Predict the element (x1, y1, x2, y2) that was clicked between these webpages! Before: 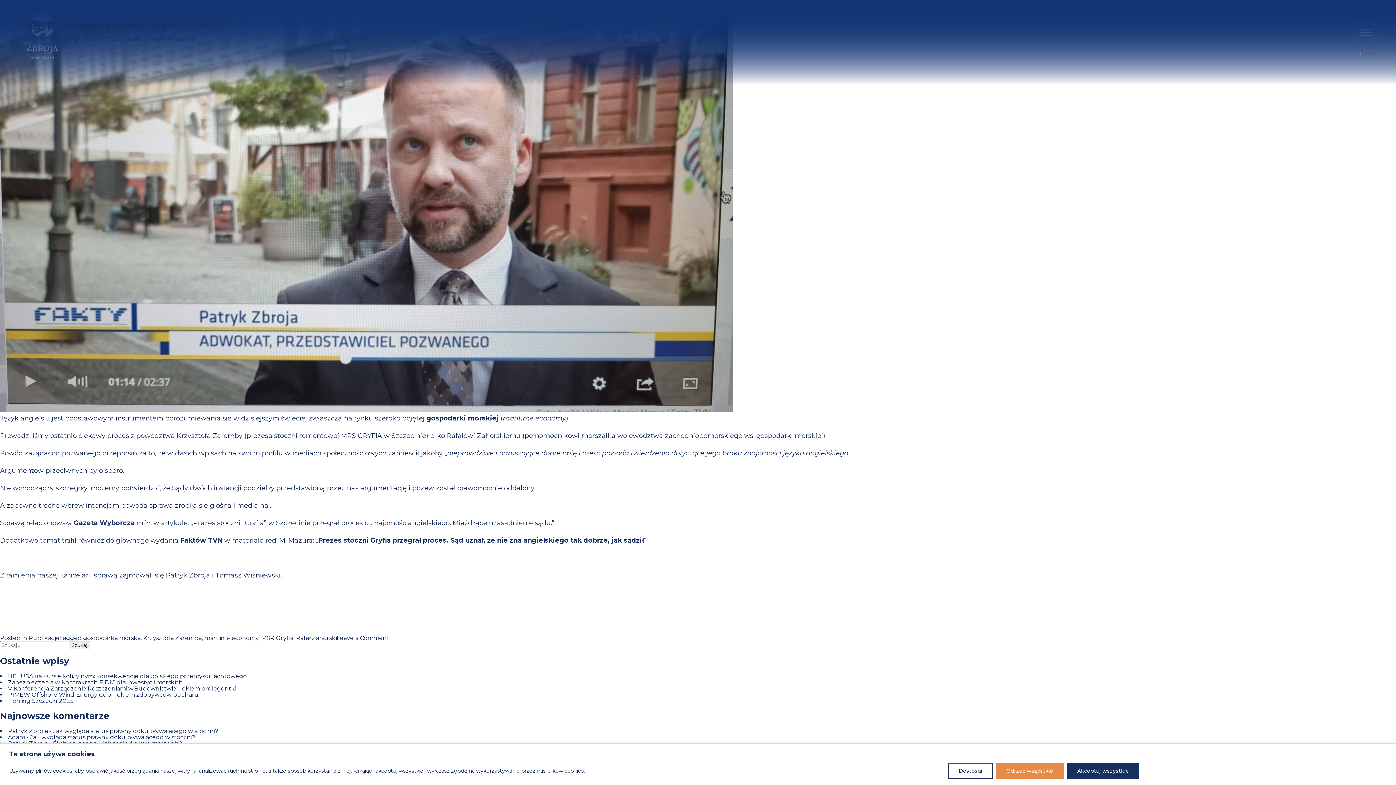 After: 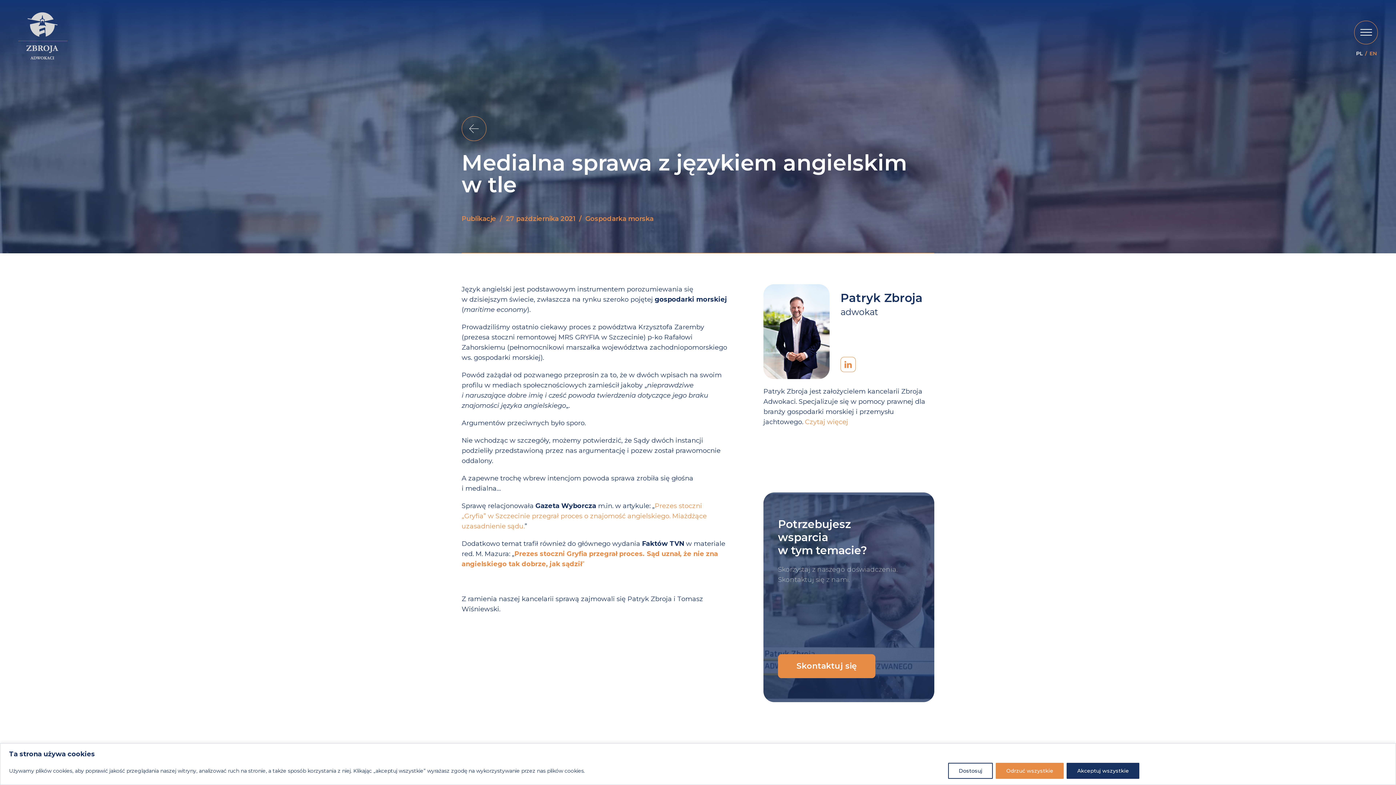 Action: bbox: (336, 634, 389, 641) label: Leave a Comment
on Medialna sprawa z językiem angielskim w tle